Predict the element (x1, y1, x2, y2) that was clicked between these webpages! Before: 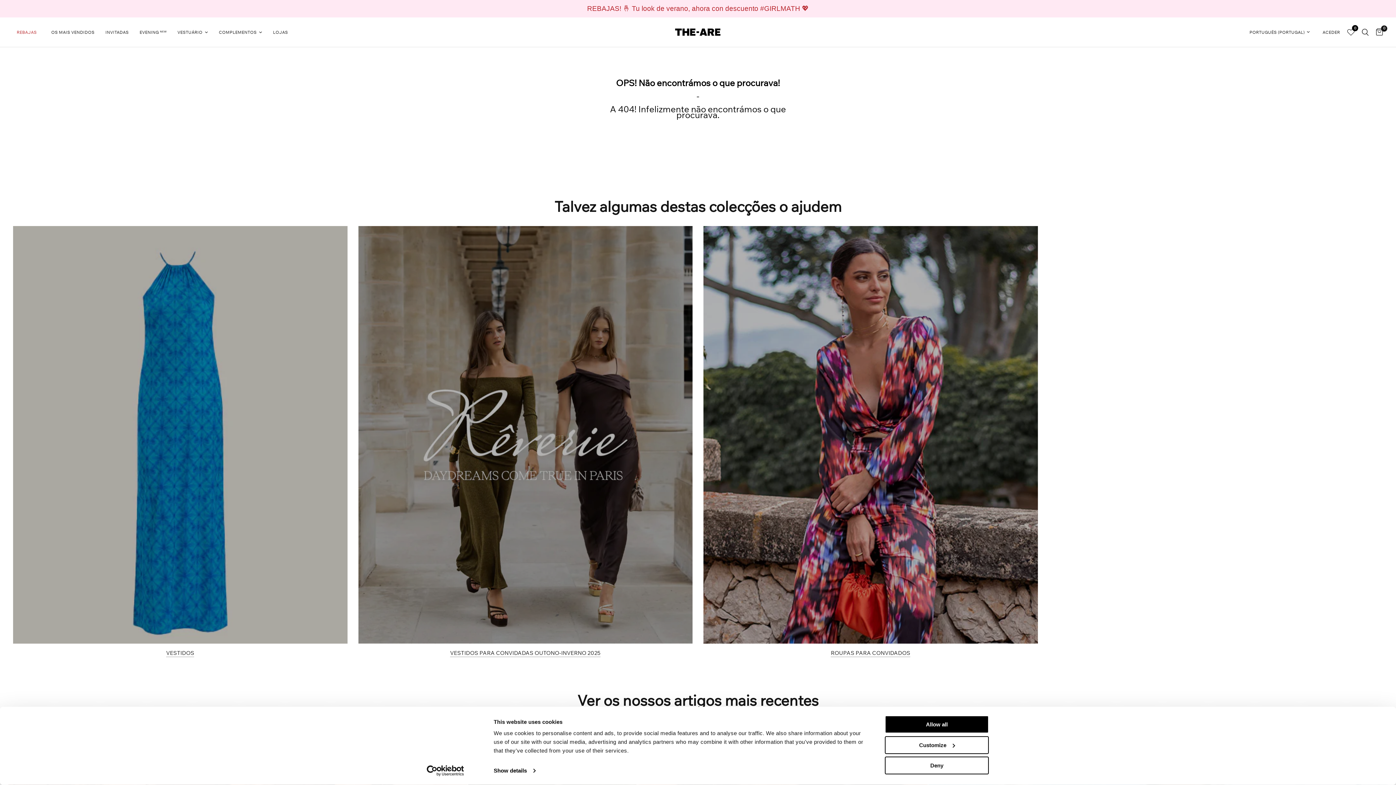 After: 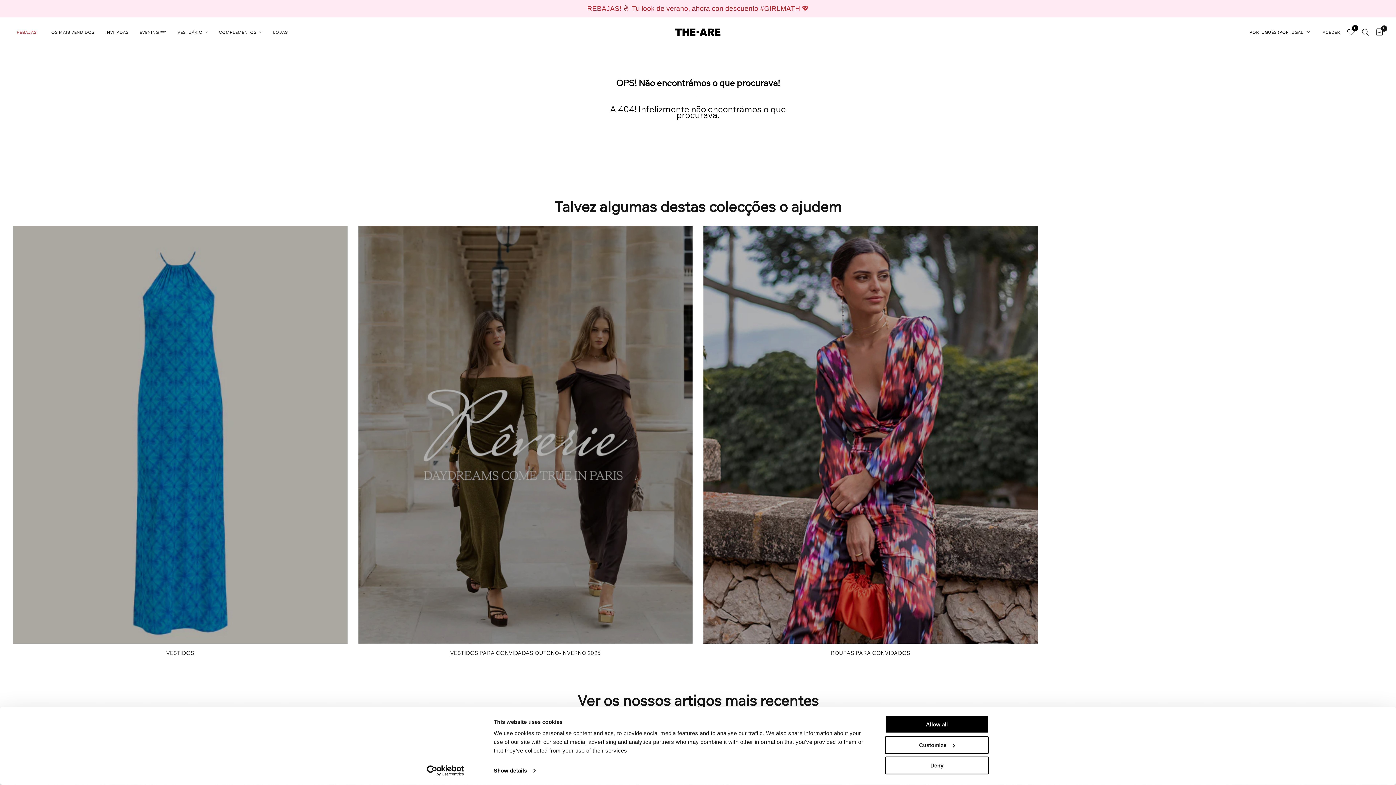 Action: label: Usercentrics Cookiebot - opens in a new window bbox: (413, 765, 477, 776)